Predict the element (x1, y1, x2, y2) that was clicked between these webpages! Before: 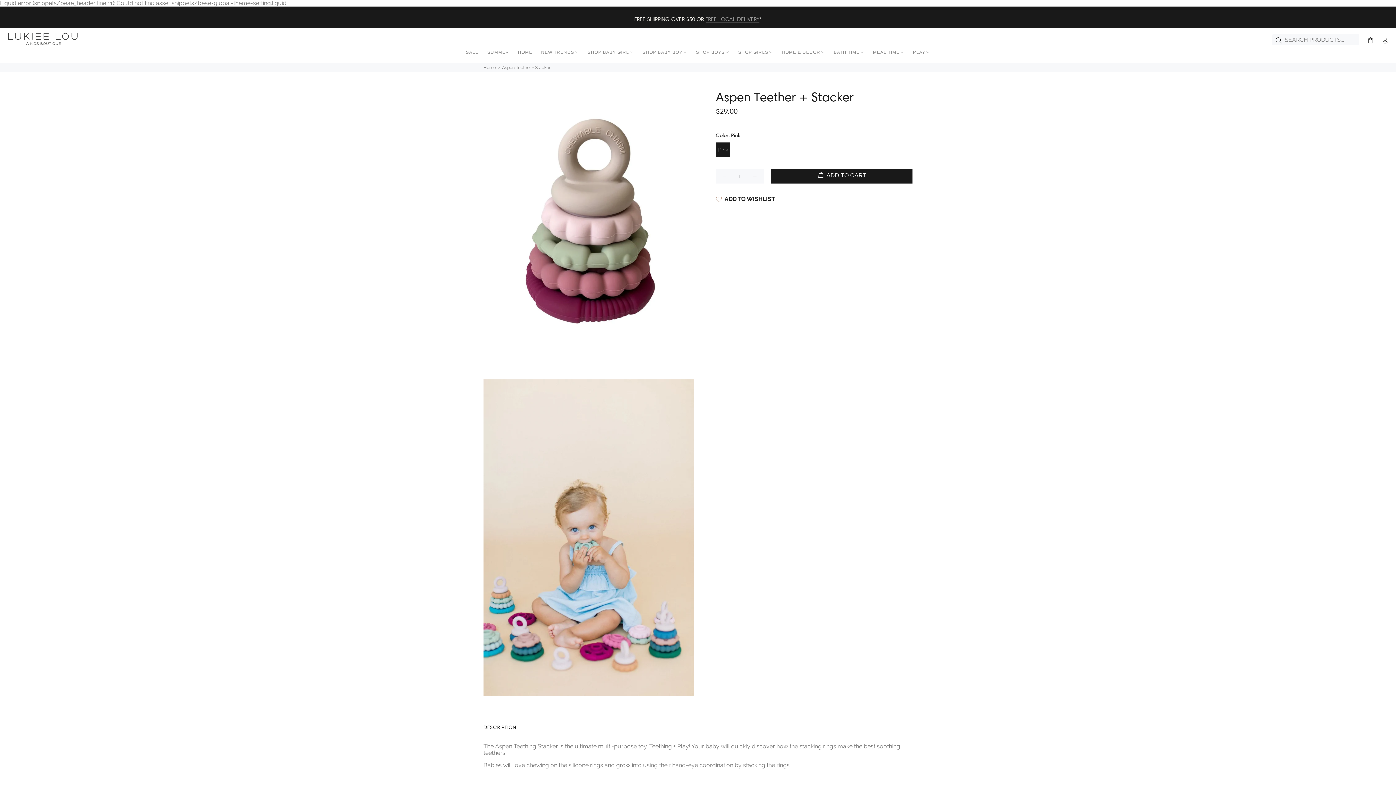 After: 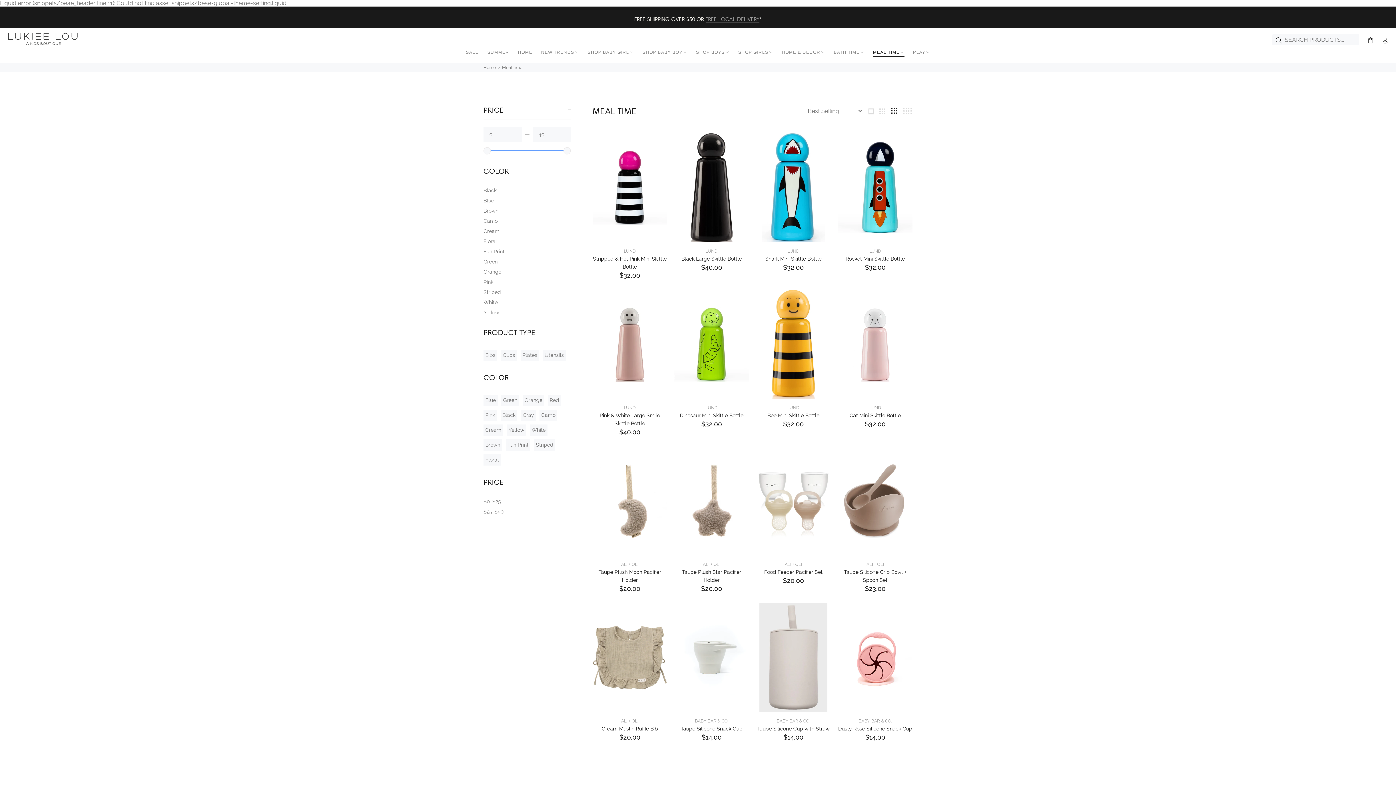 Action: bbox: (868, 50, 908, 57) label: MEAL TIME